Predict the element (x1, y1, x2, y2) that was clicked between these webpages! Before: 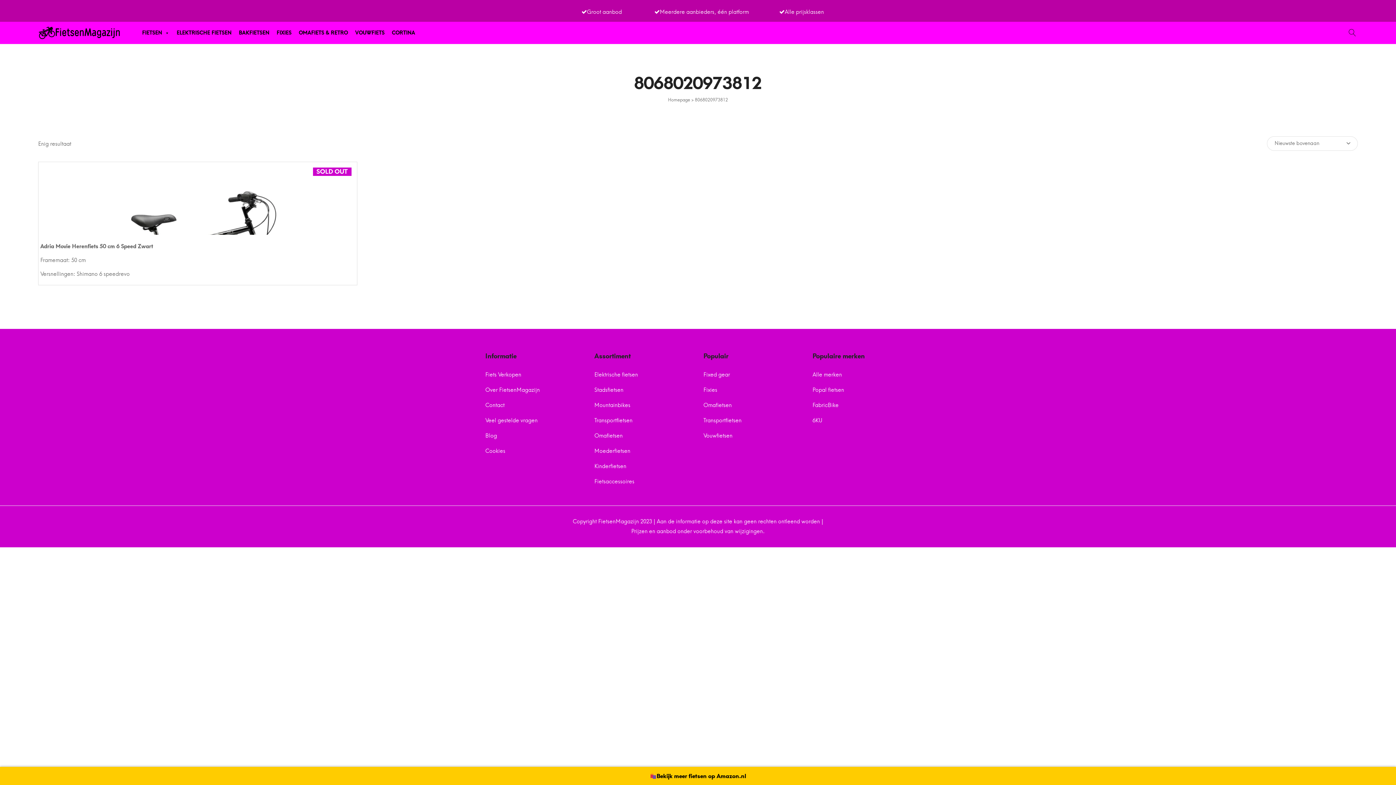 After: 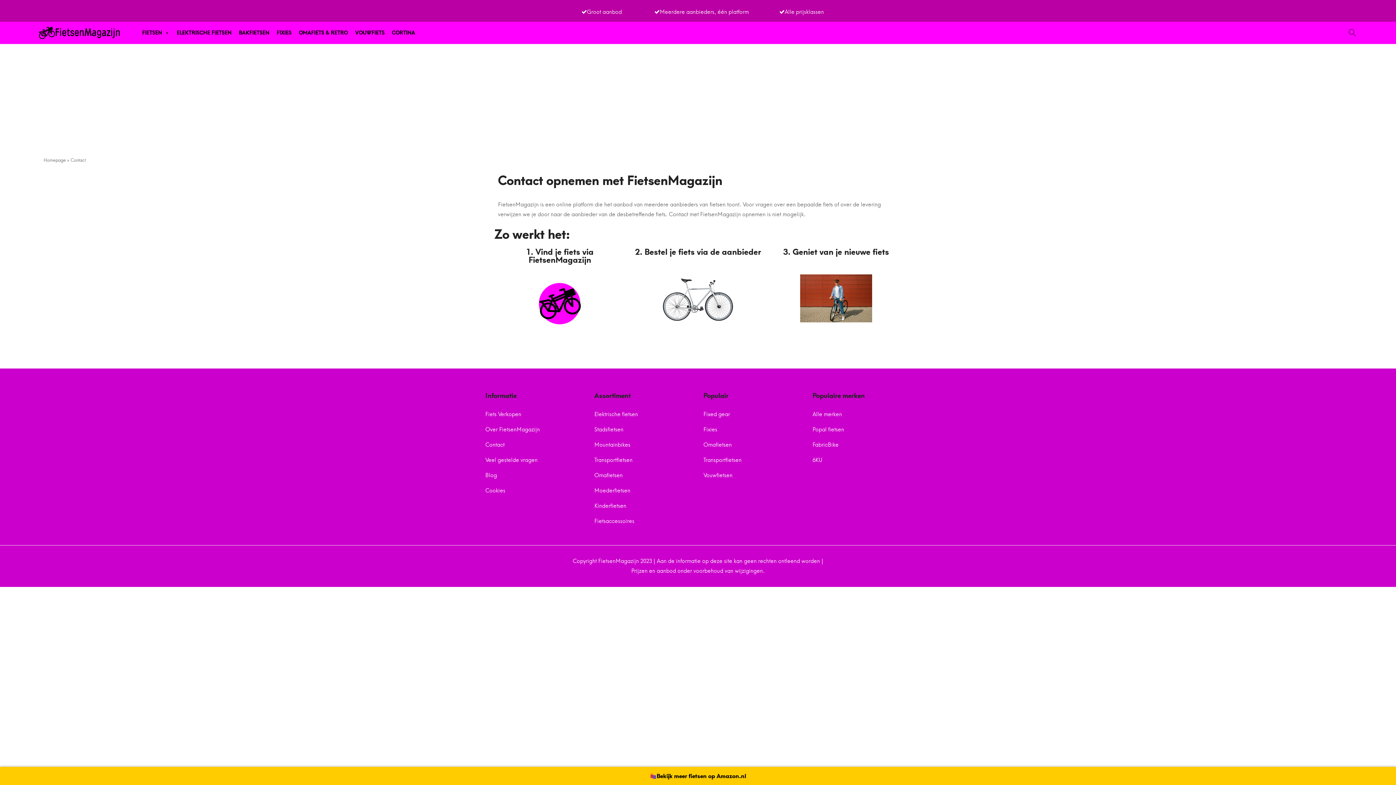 Action: bbox: (485, 398, 504, 412) label: Contact